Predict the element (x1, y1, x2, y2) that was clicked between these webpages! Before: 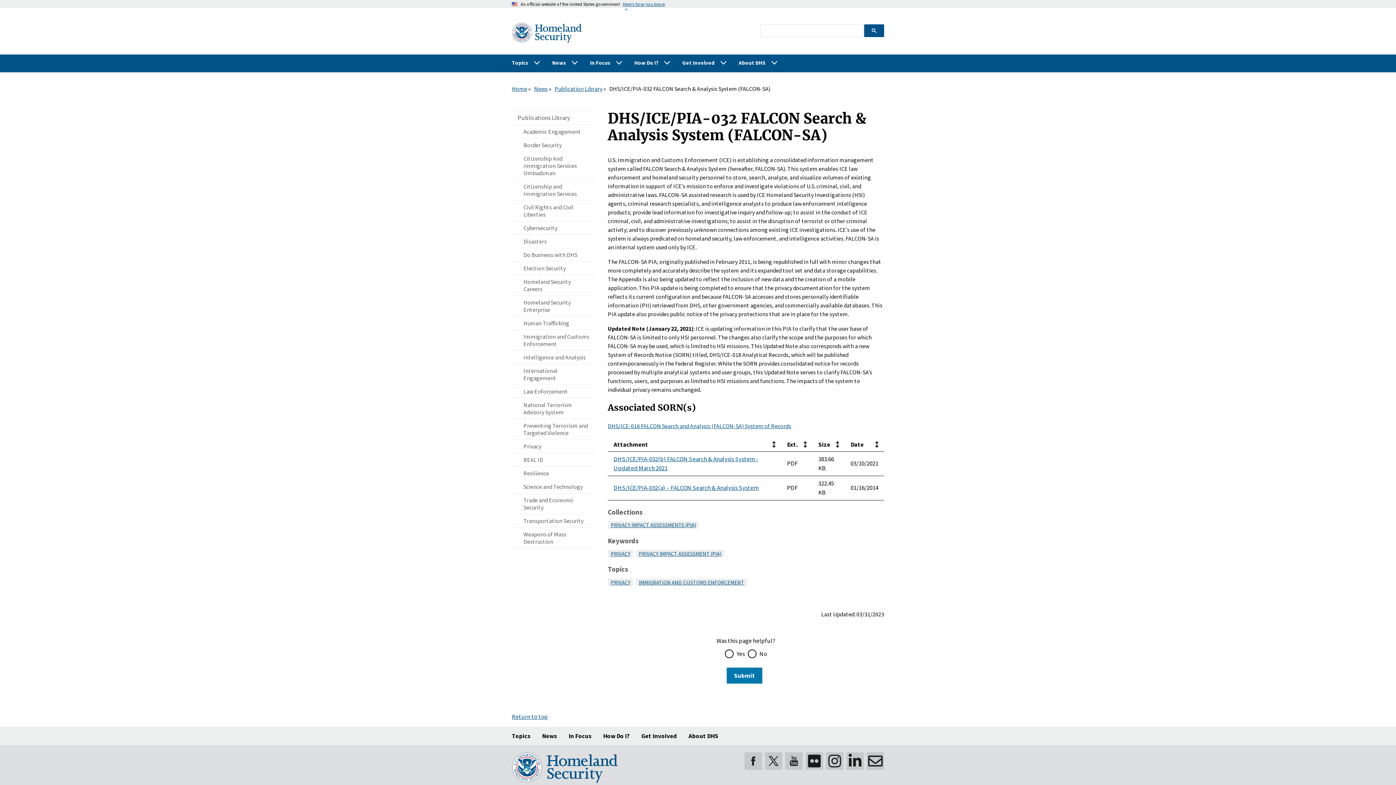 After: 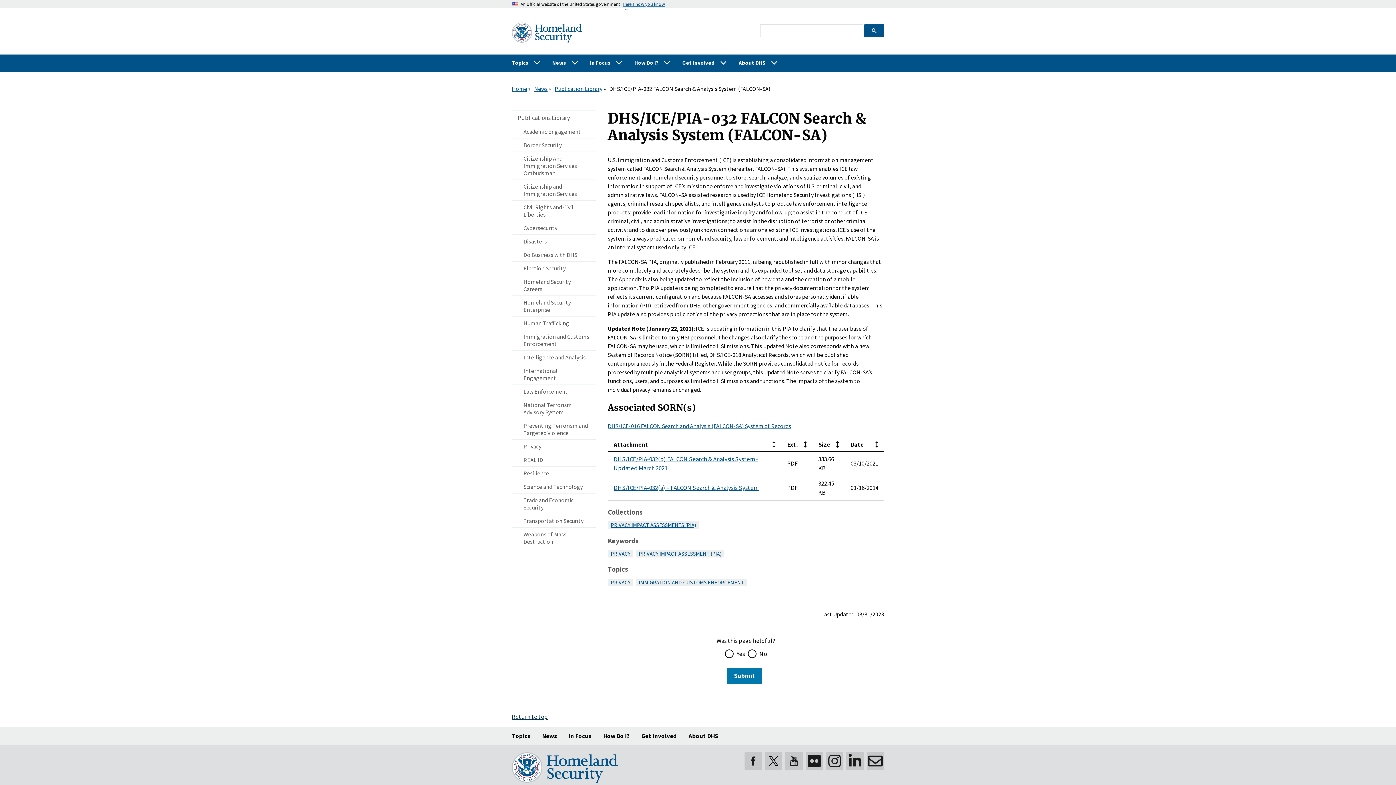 Action: bbox: (512, 712, 548, 720) label: Return to top